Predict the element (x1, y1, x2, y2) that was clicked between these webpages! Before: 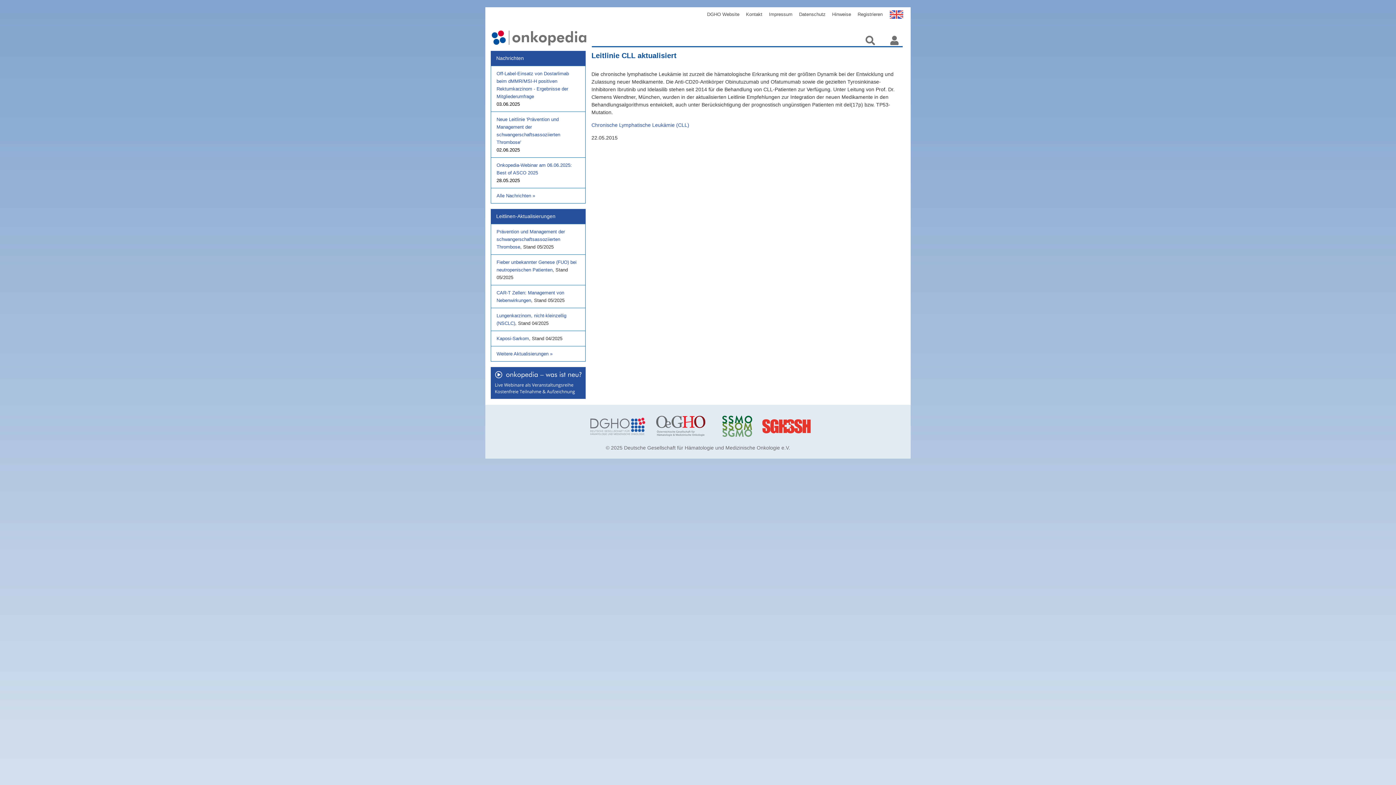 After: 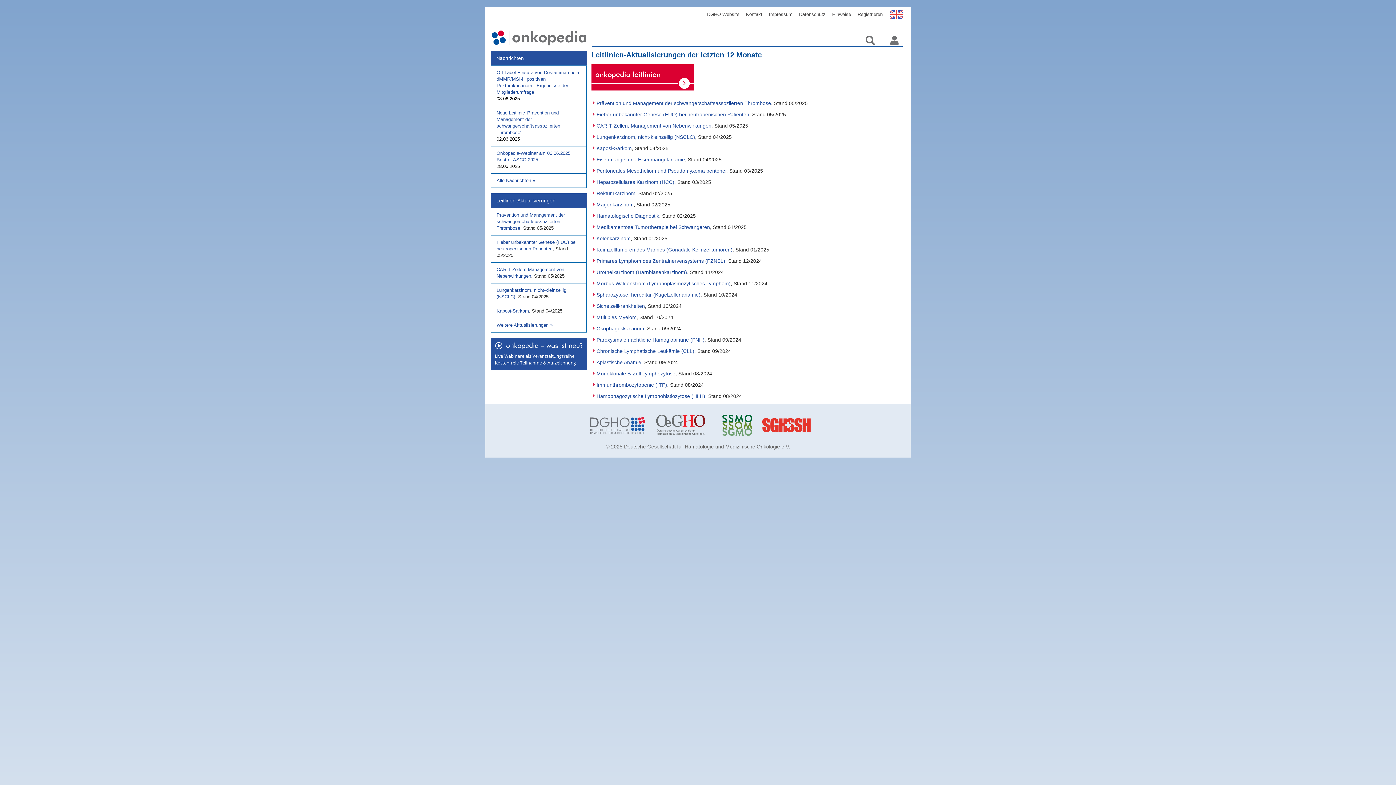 Action: label: Weitere Aktualisierungen » bbox: (496, 351, 552, 356)